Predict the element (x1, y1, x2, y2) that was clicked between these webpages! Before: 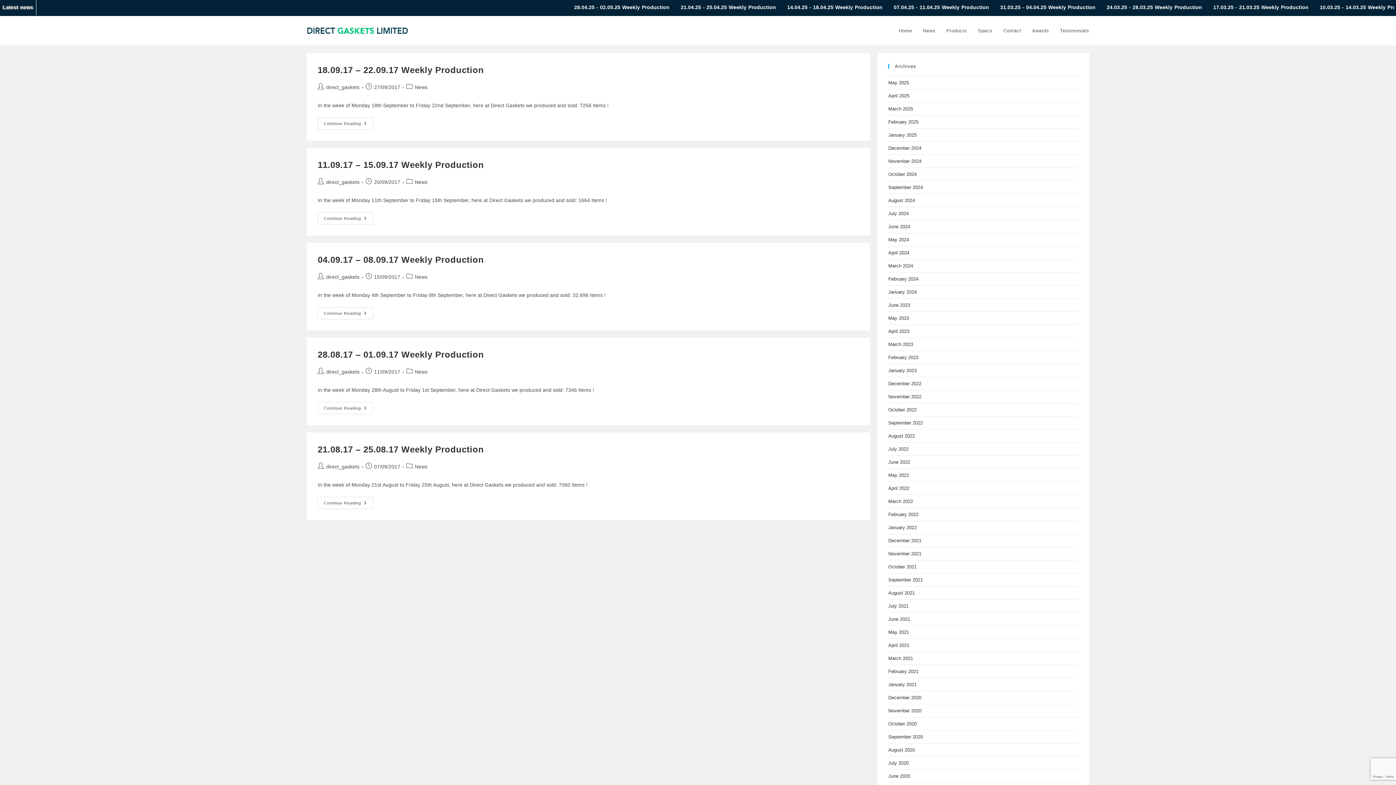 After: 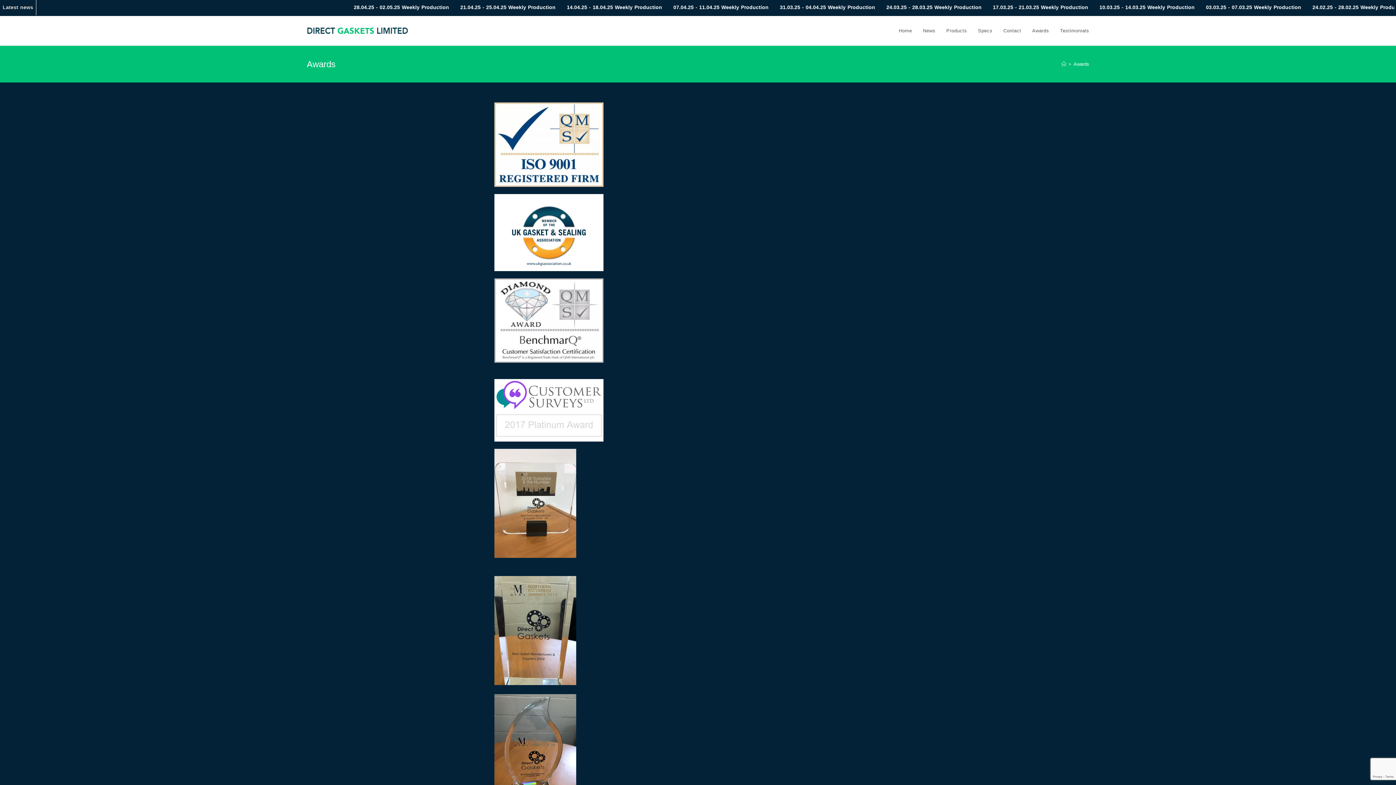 Action: bbox: (1026, 16, 1054, 45) label: Awards